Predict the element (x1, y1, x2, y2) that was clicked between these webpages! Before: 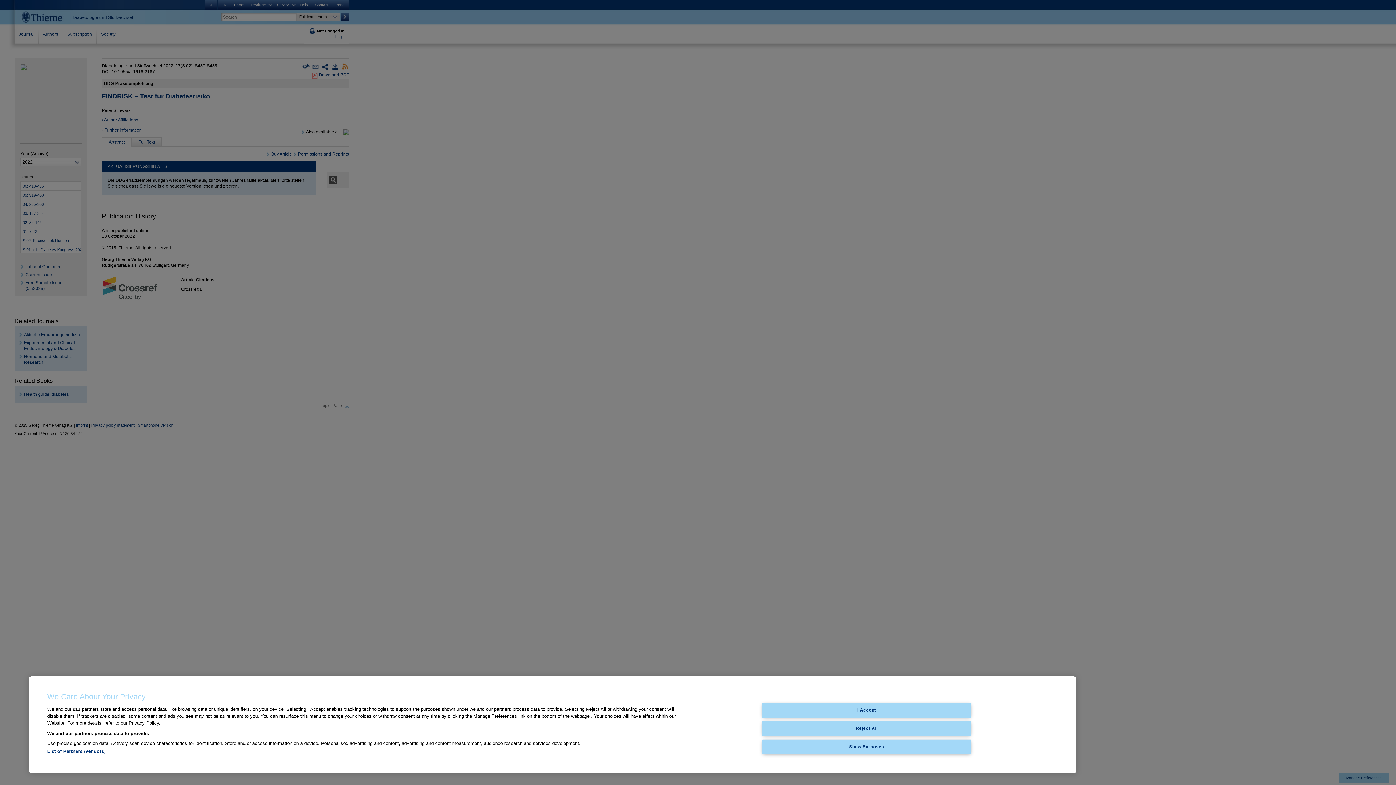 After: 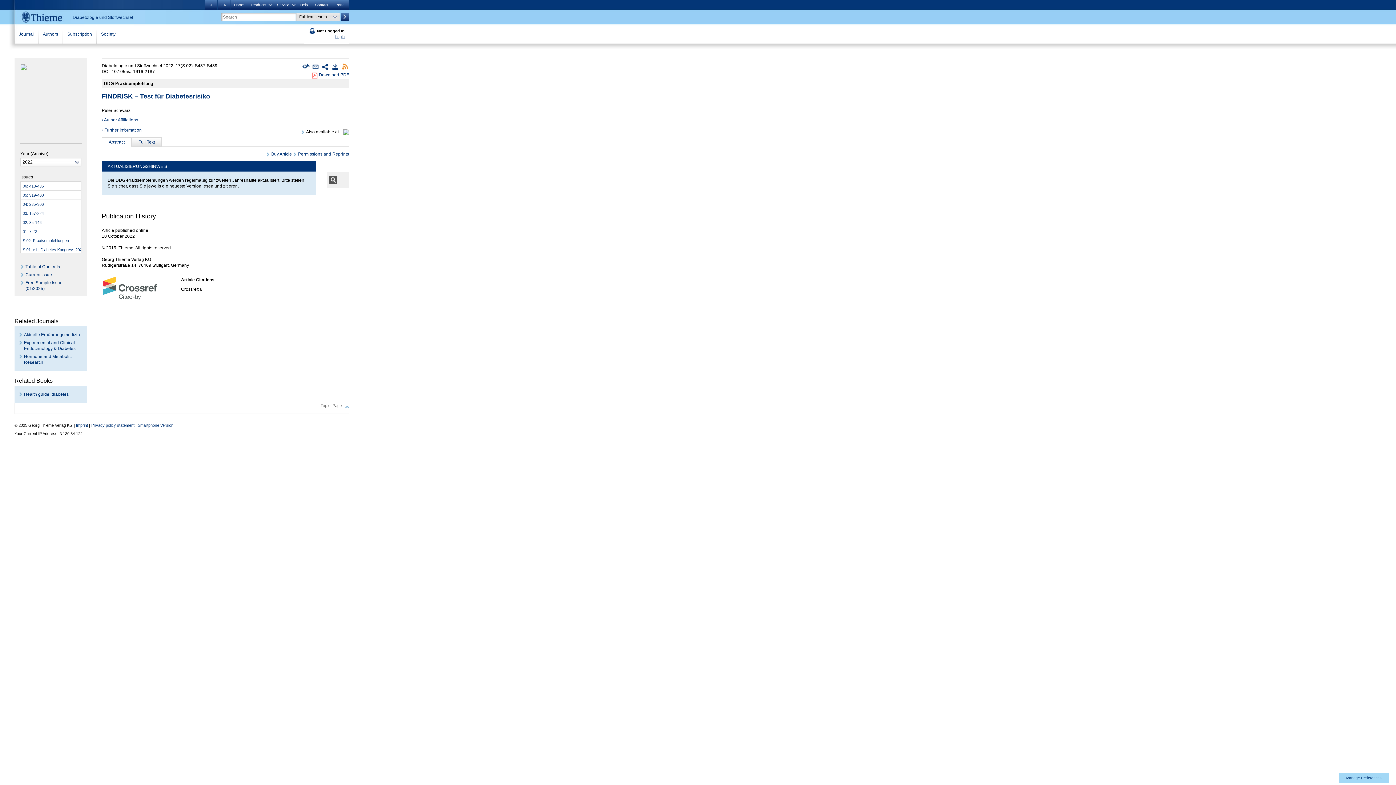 Action: bbox: (762, 721, 971, 736) label: Reject All